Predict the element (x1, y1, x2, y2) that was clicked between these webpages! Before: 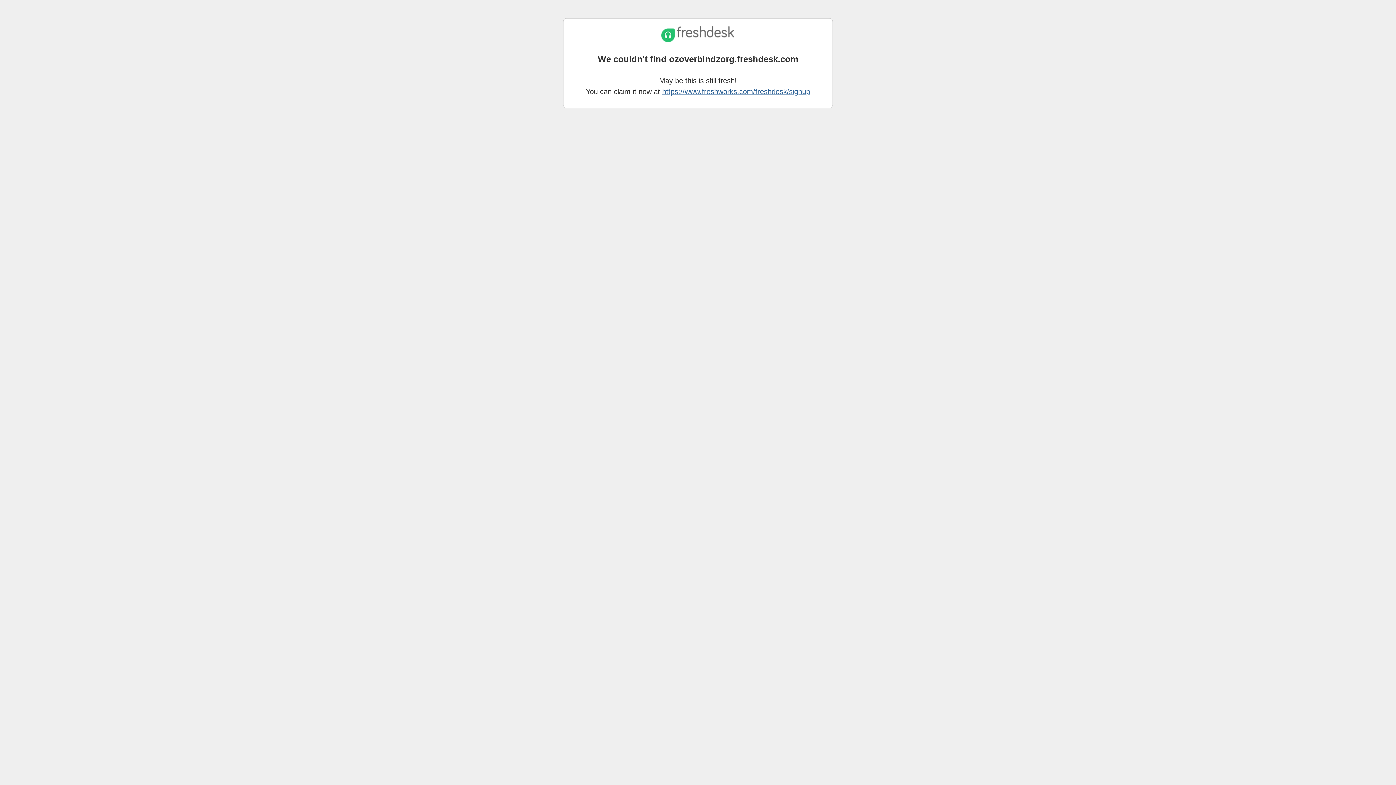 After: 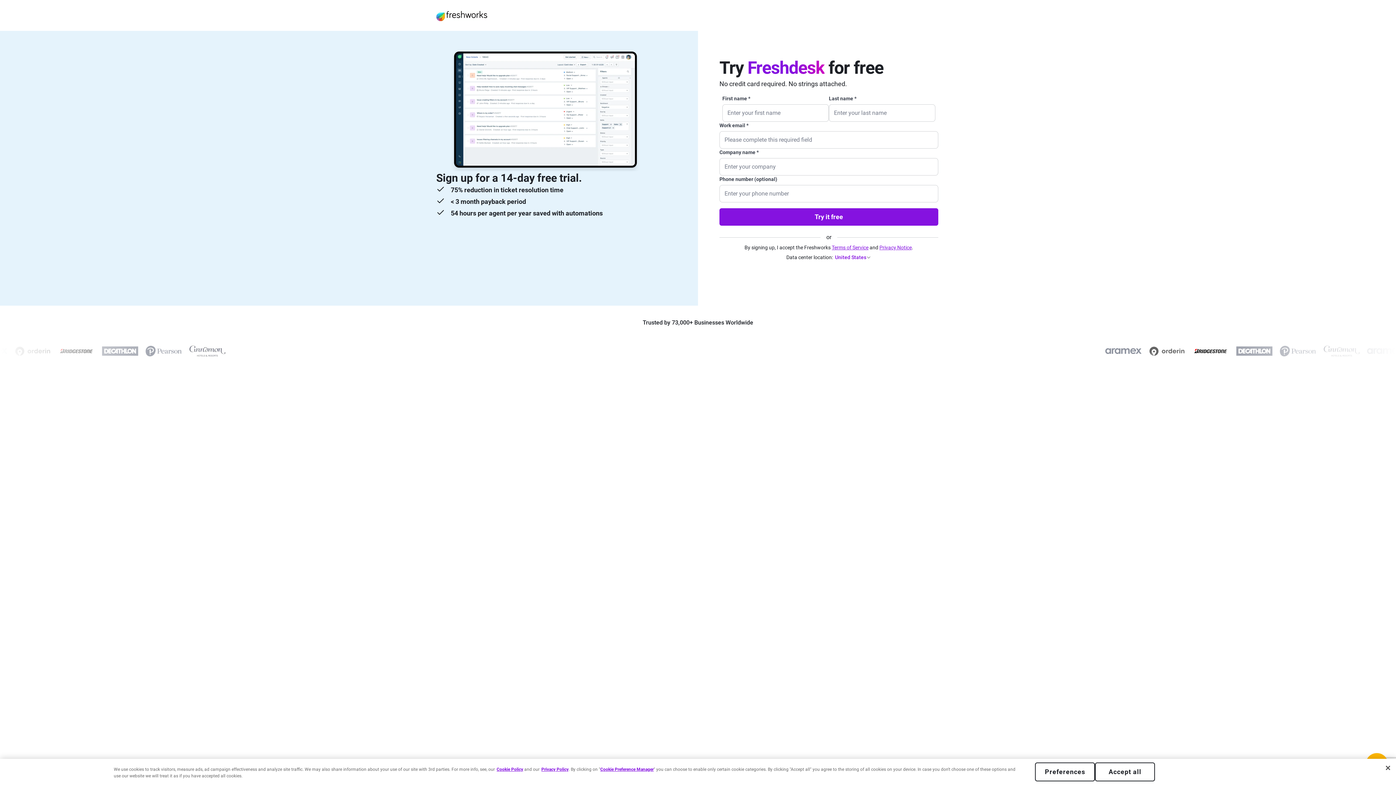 Action: bbox: (662, 87, 810, 95) label: https://www.freshworks.com/freshdesk/signup